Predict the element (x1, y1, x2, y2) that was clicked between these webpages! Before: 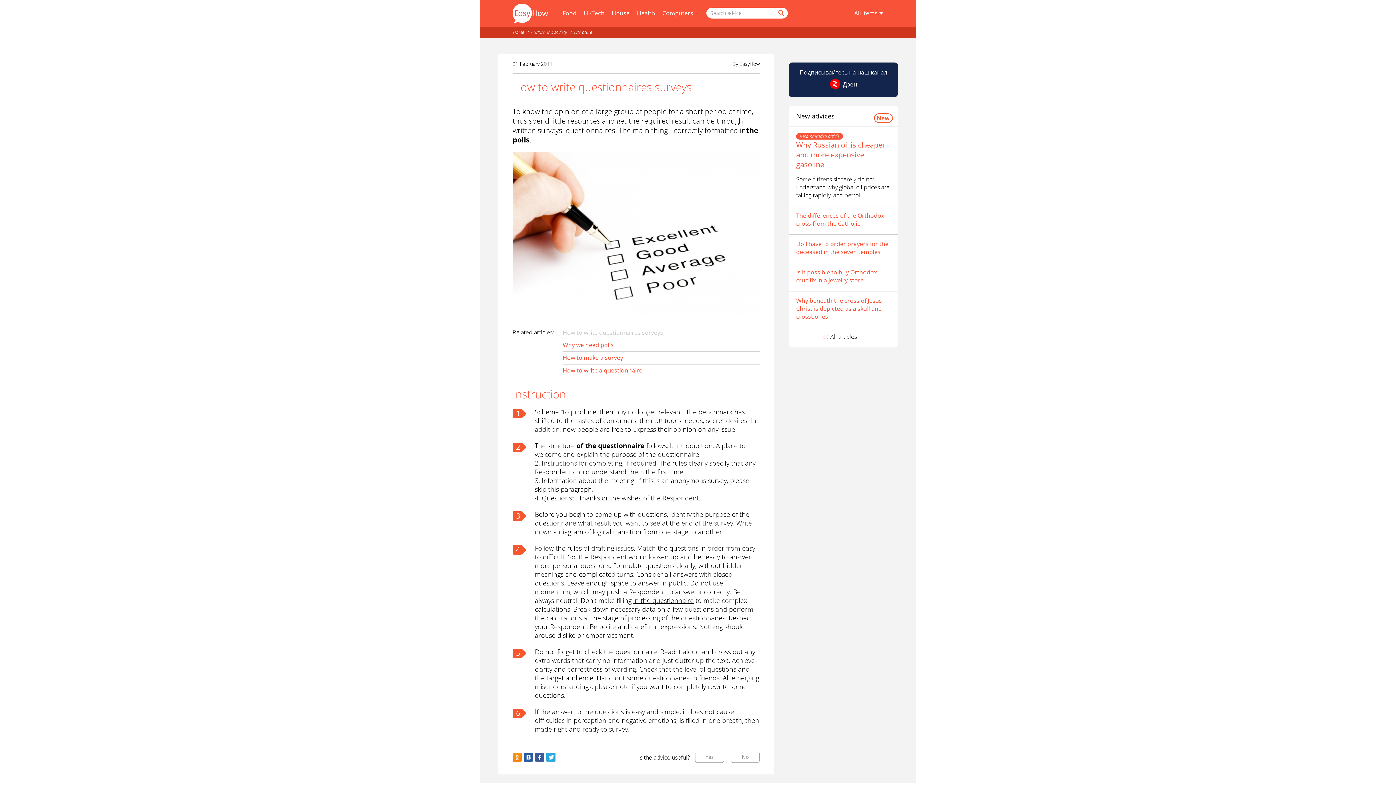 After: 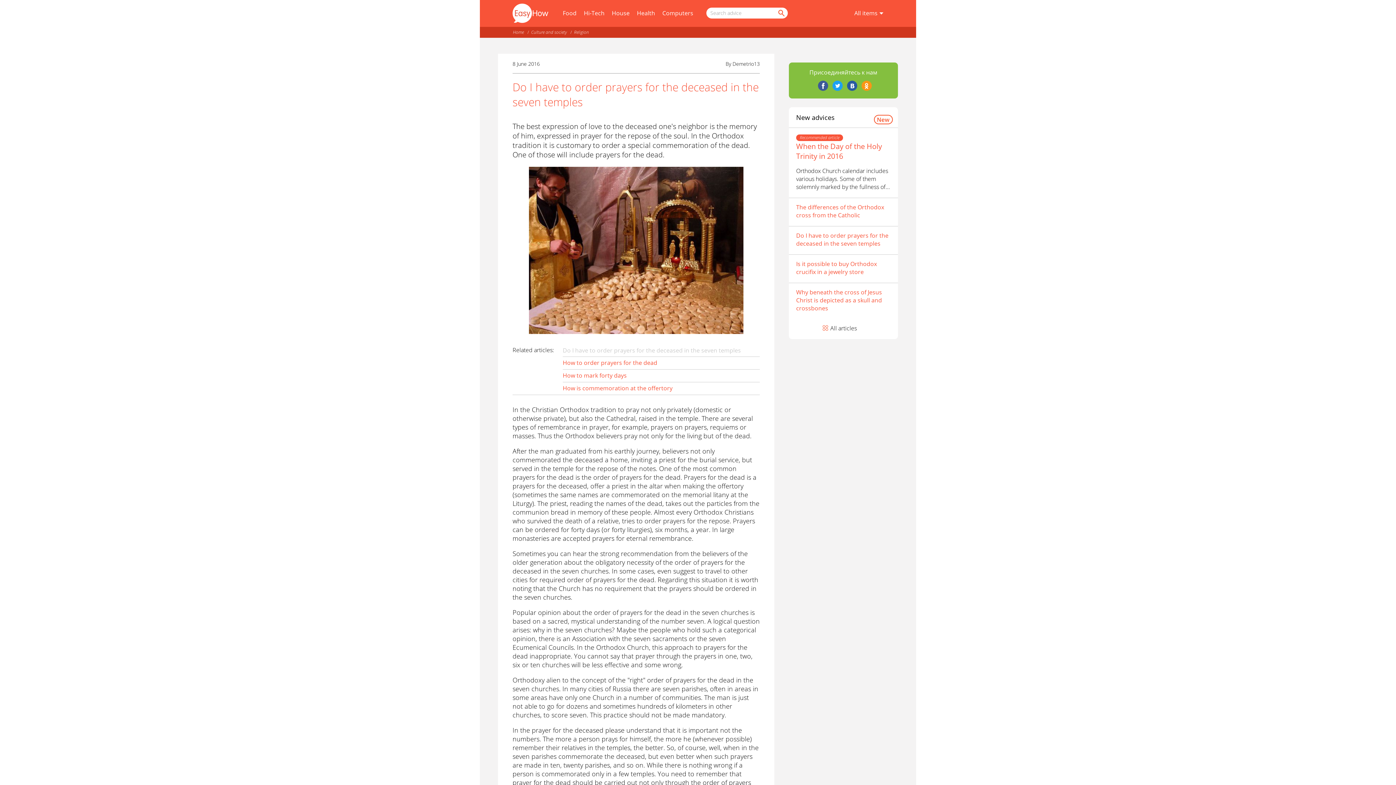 Action: bbox: (796, 240, 890, 256) label: Do I have to order prayers for the deceased in the seven temples